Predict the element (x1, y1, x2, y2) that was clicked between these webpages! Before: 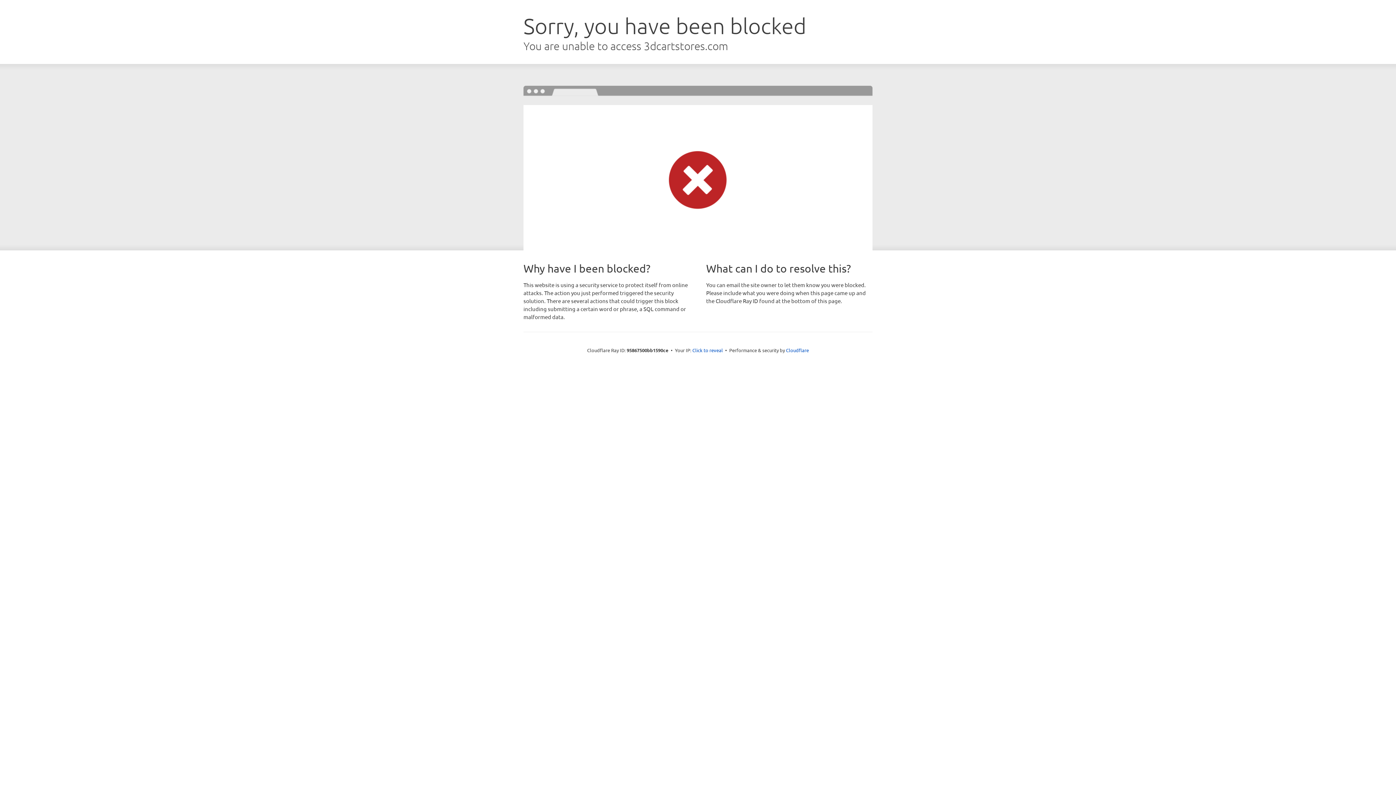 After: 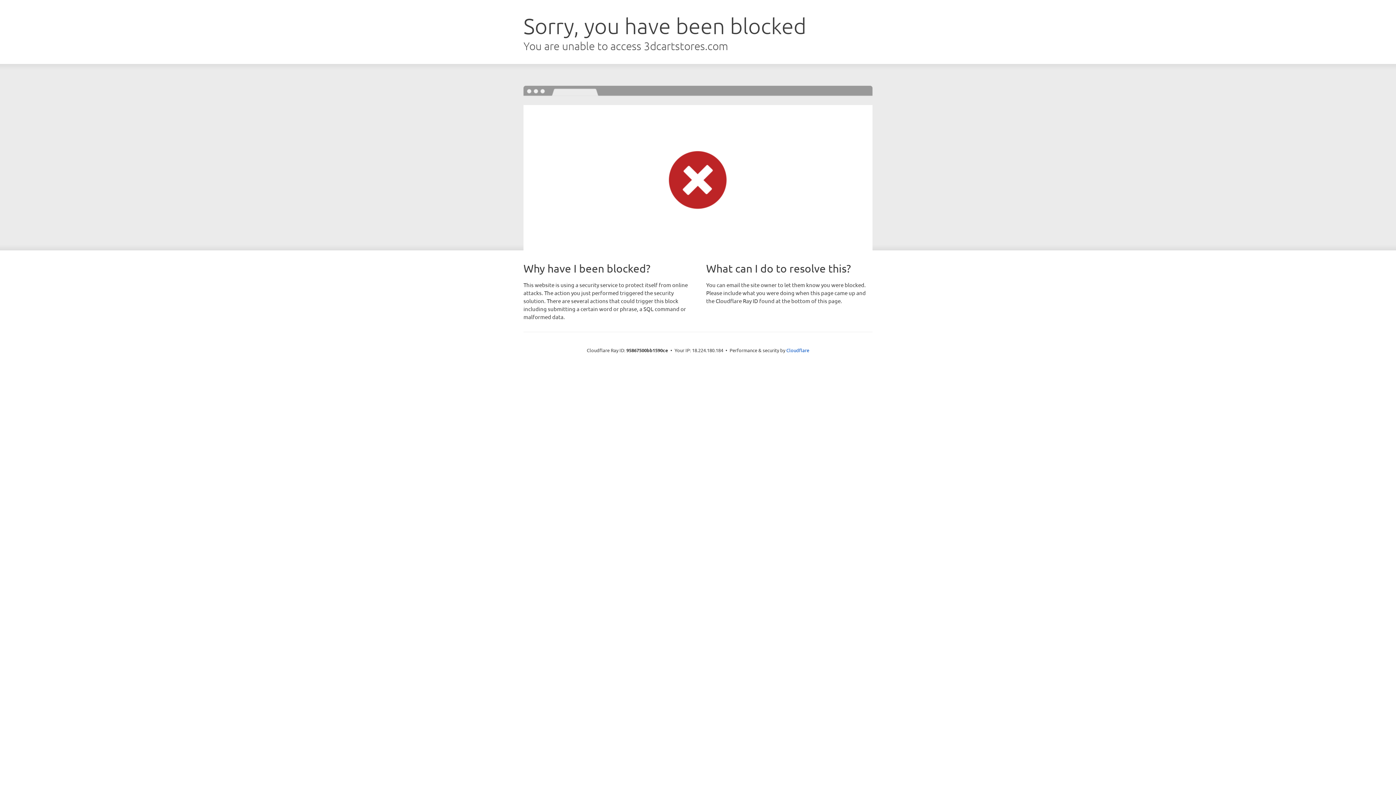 Action: bbox: (692, 346, 723, 353) label: Click to reveal